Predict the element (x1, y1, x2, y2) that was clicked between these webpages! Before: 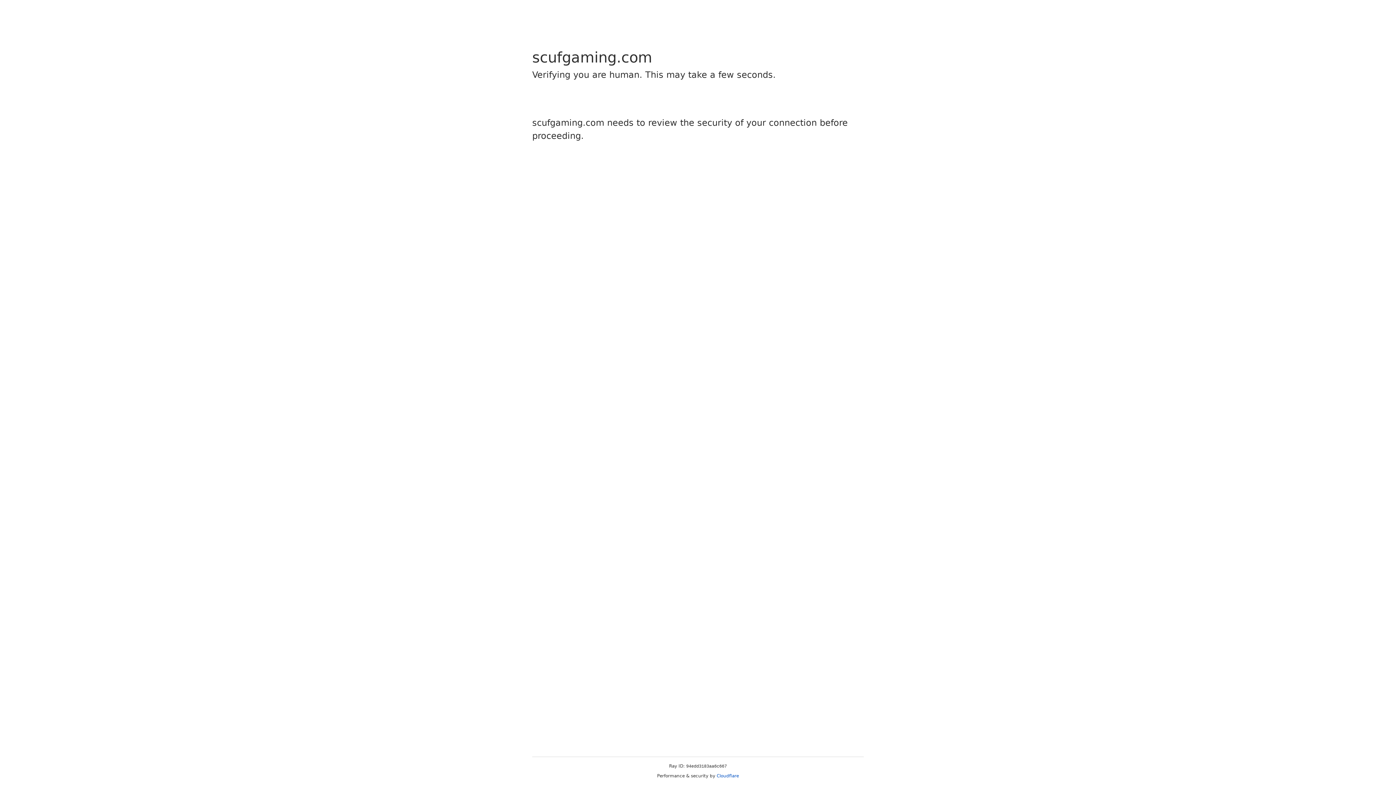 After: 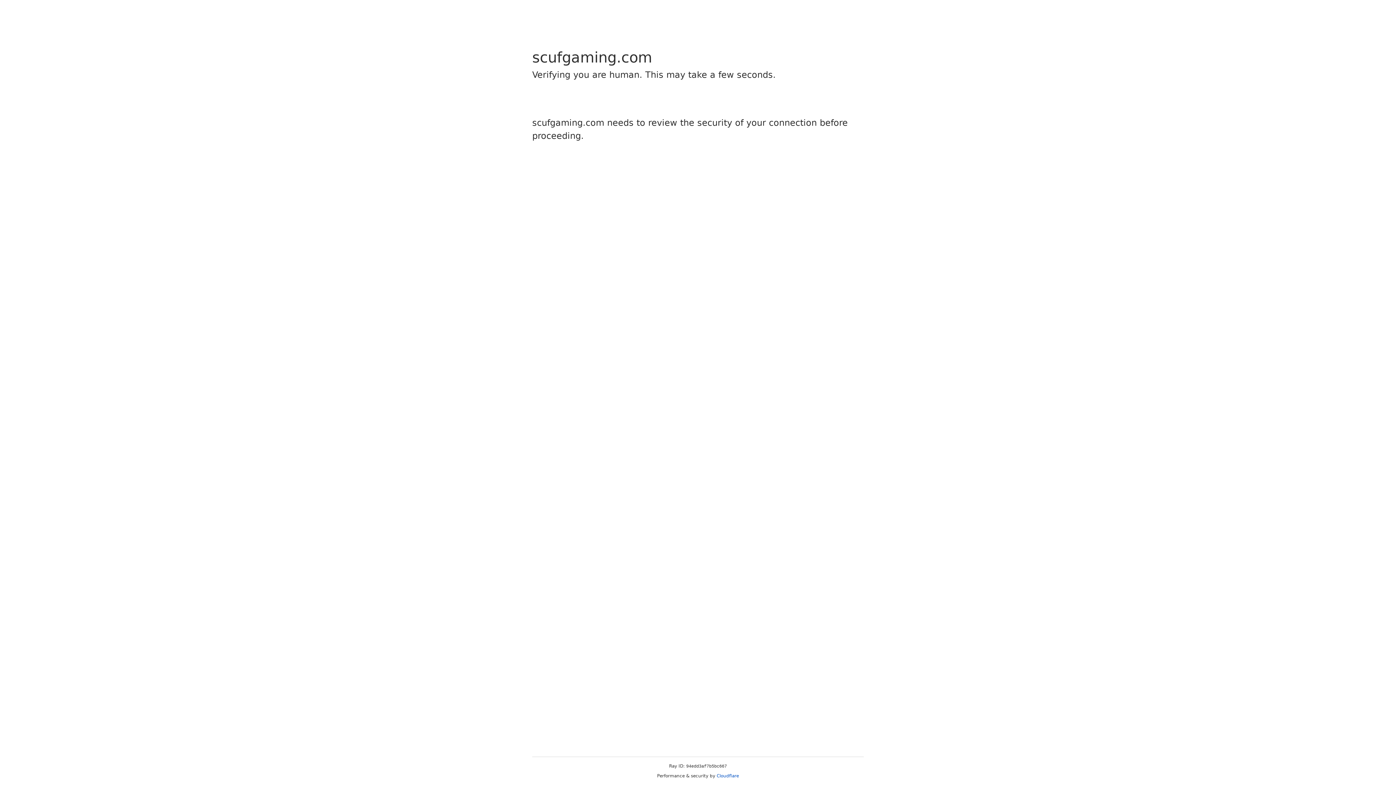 Action: bbox: (716, 773, 739, 778) label: Cloudflare